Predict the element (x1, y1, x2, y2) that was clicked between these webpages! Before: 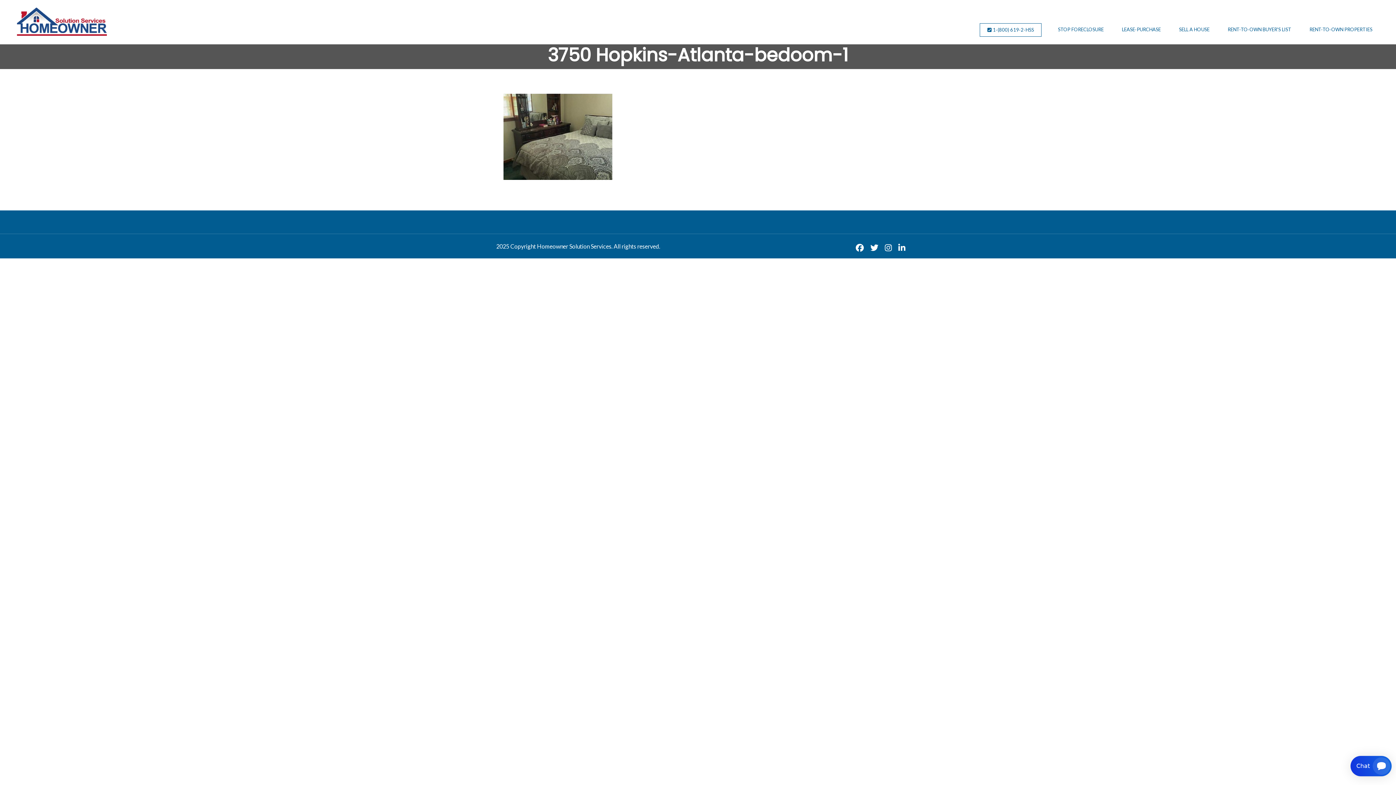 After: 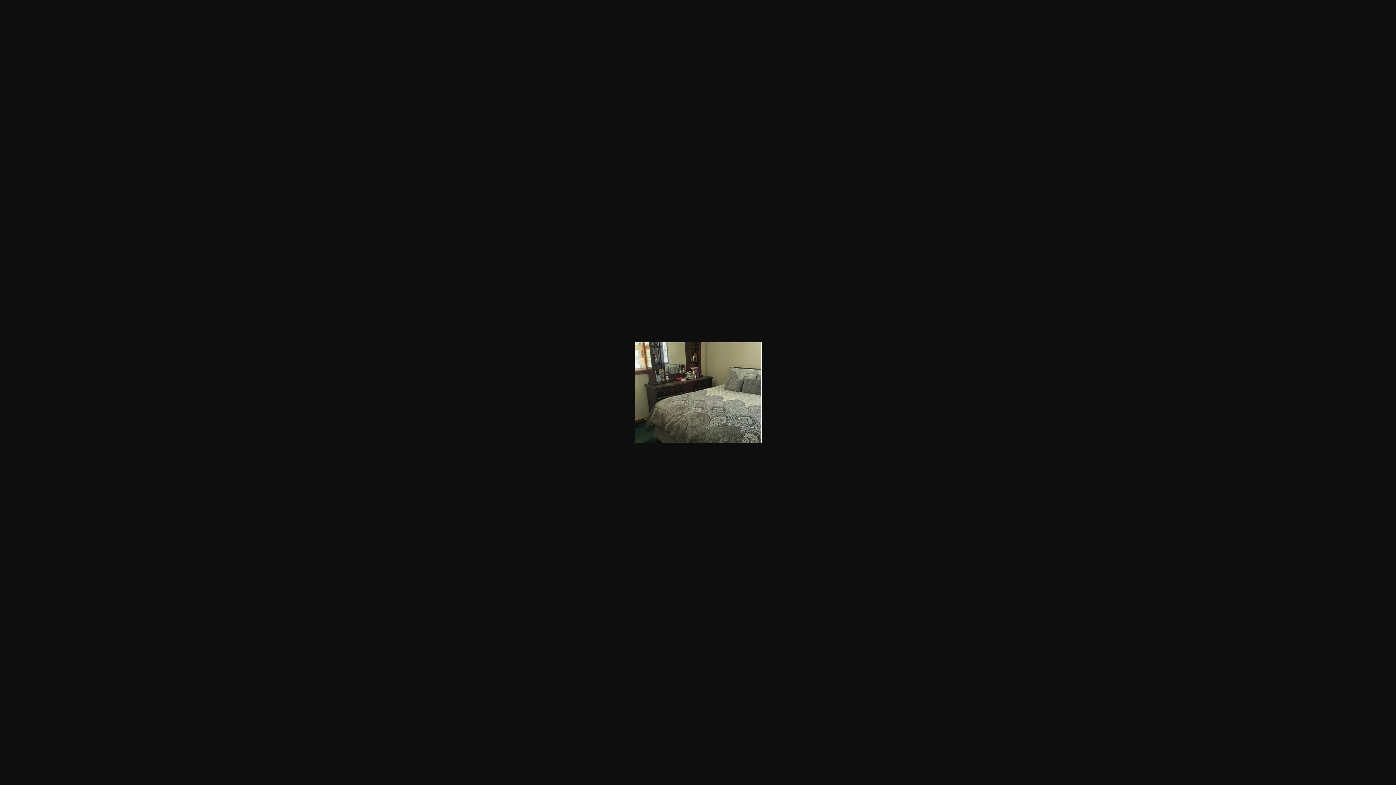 Action: bbox: (503, 132, 612, 140)